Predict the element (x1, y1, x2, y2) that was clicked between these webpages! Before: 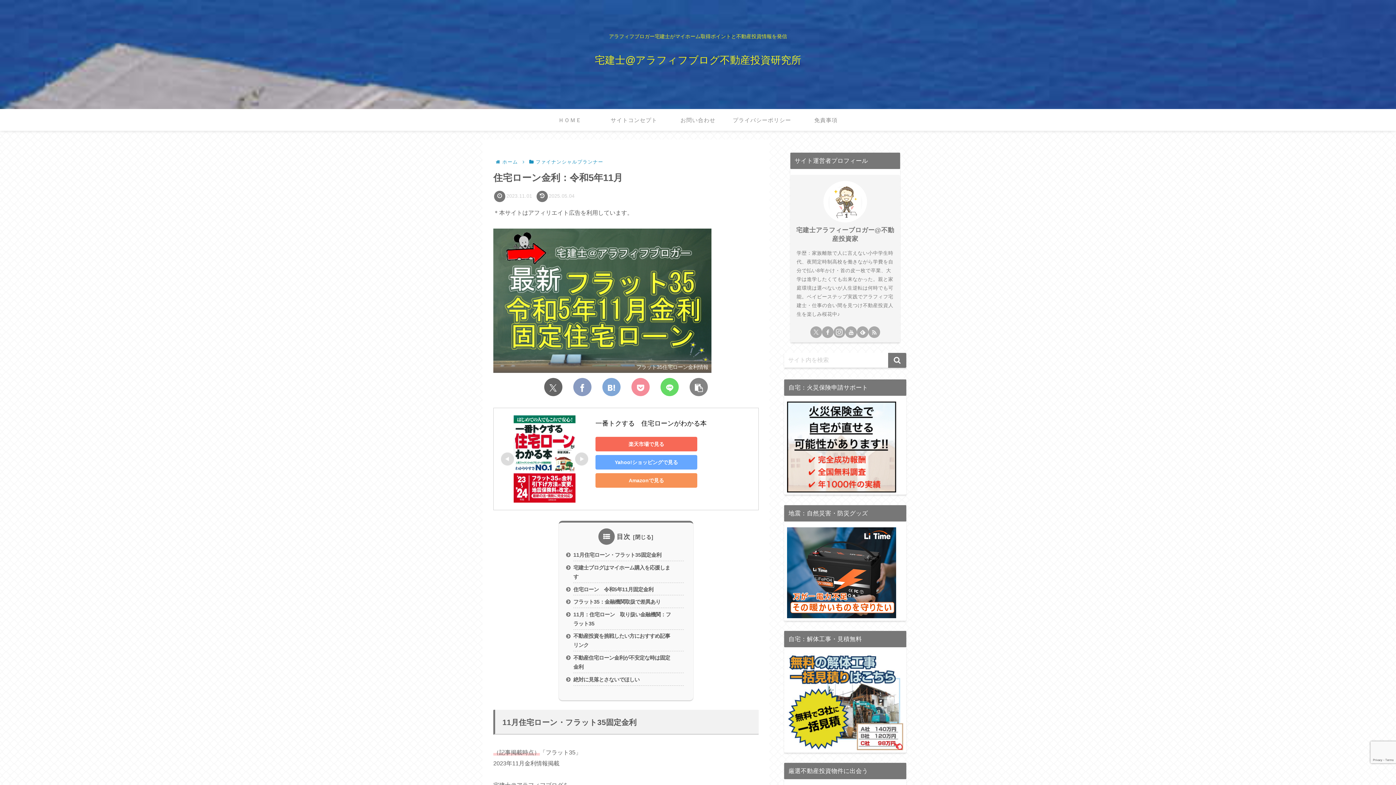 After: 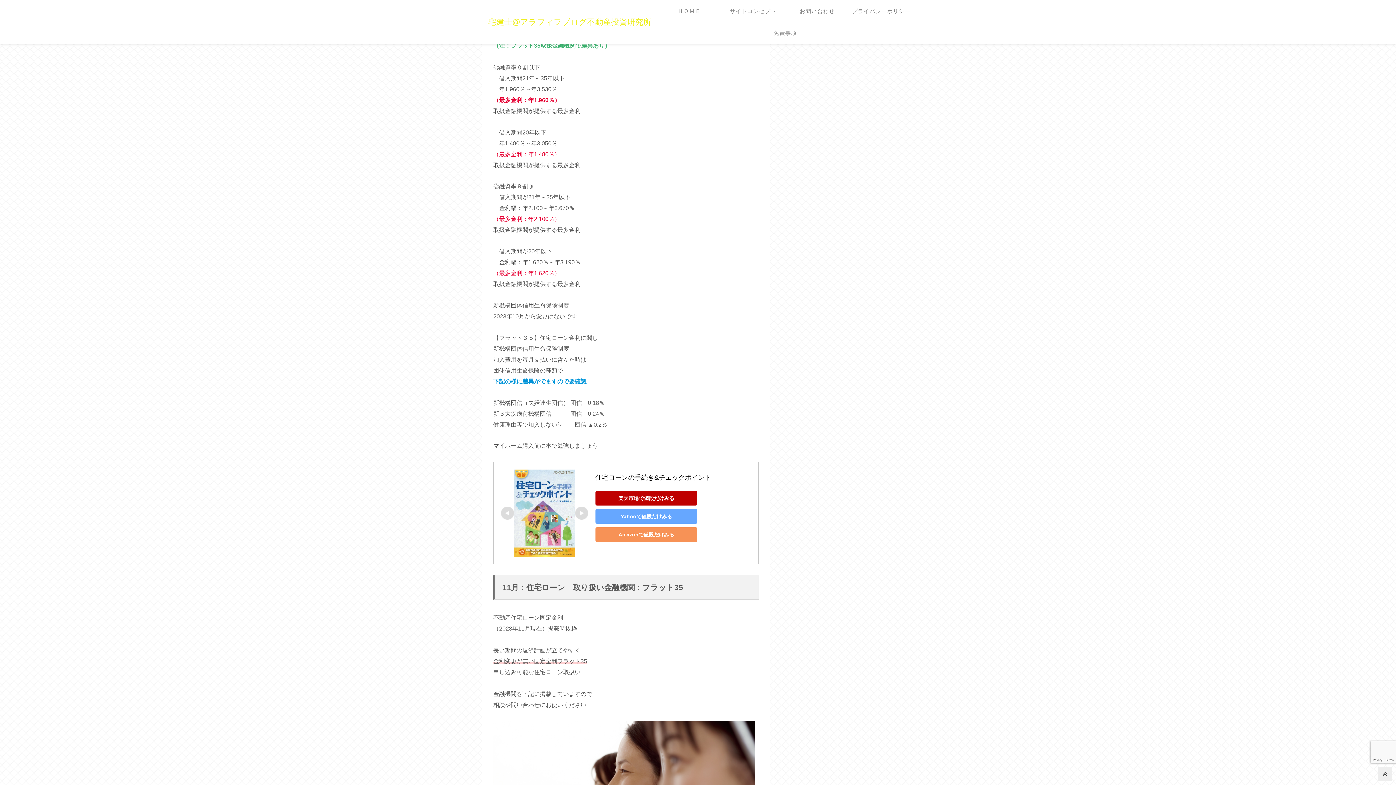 Action: bbox: (573, 596, 684, 608) label: フラット35：金融機関取扱で差異あり